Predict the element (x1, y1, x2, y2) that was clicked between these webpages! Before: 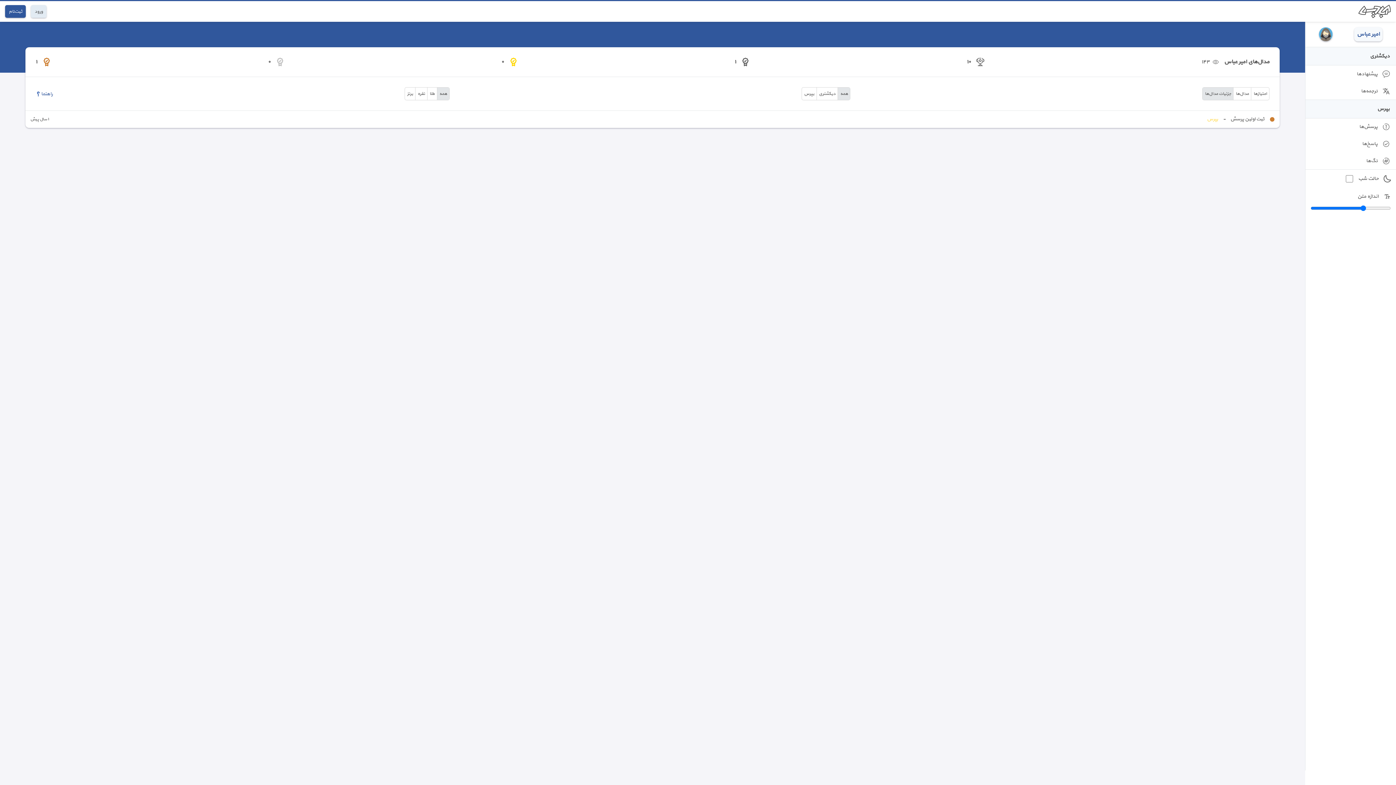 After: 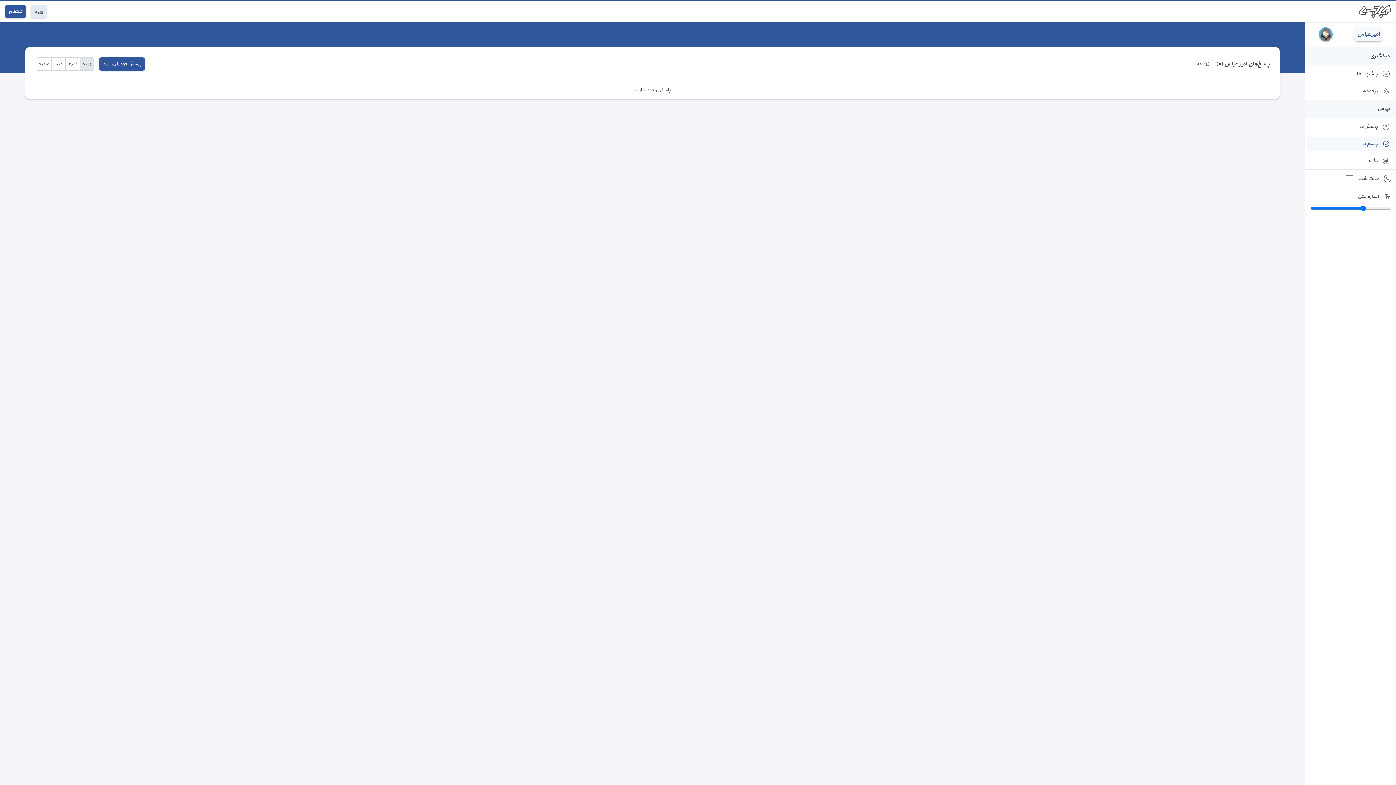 Action: label: پاسخ‌ها bbox: (1307, 136, 1395, 151)